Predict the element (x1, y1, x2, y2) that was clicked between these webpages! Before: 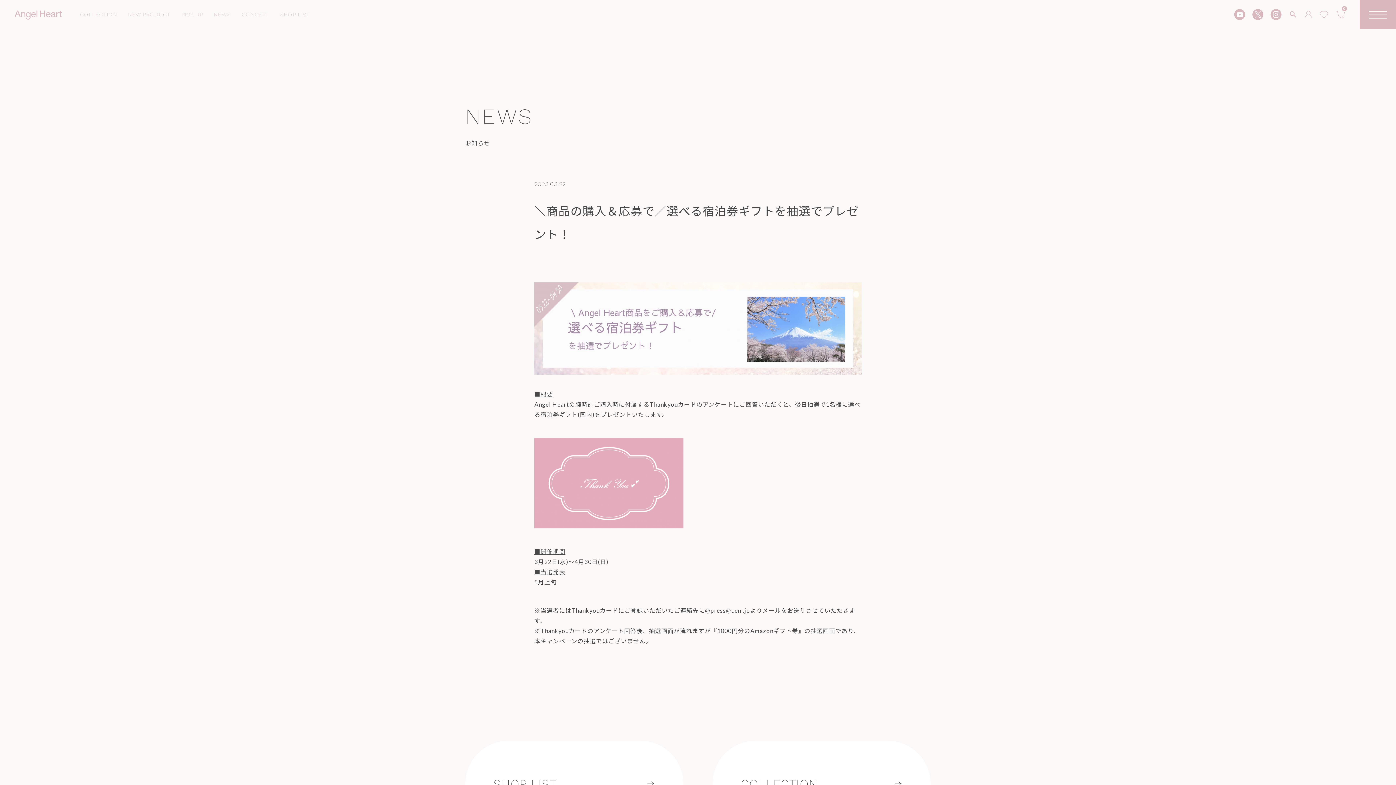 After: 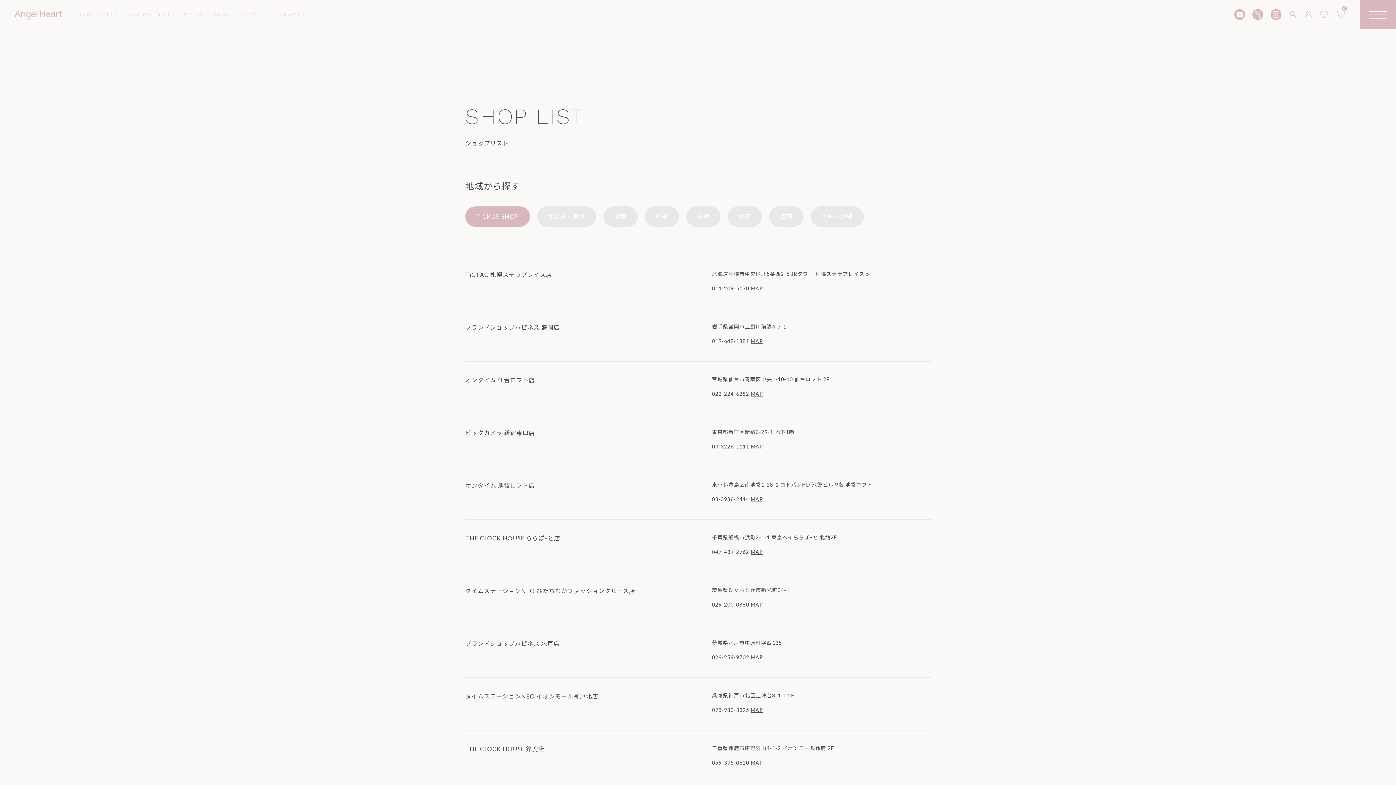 Action: bbox: (280, 10, 310, 18) label: SHOP LIST